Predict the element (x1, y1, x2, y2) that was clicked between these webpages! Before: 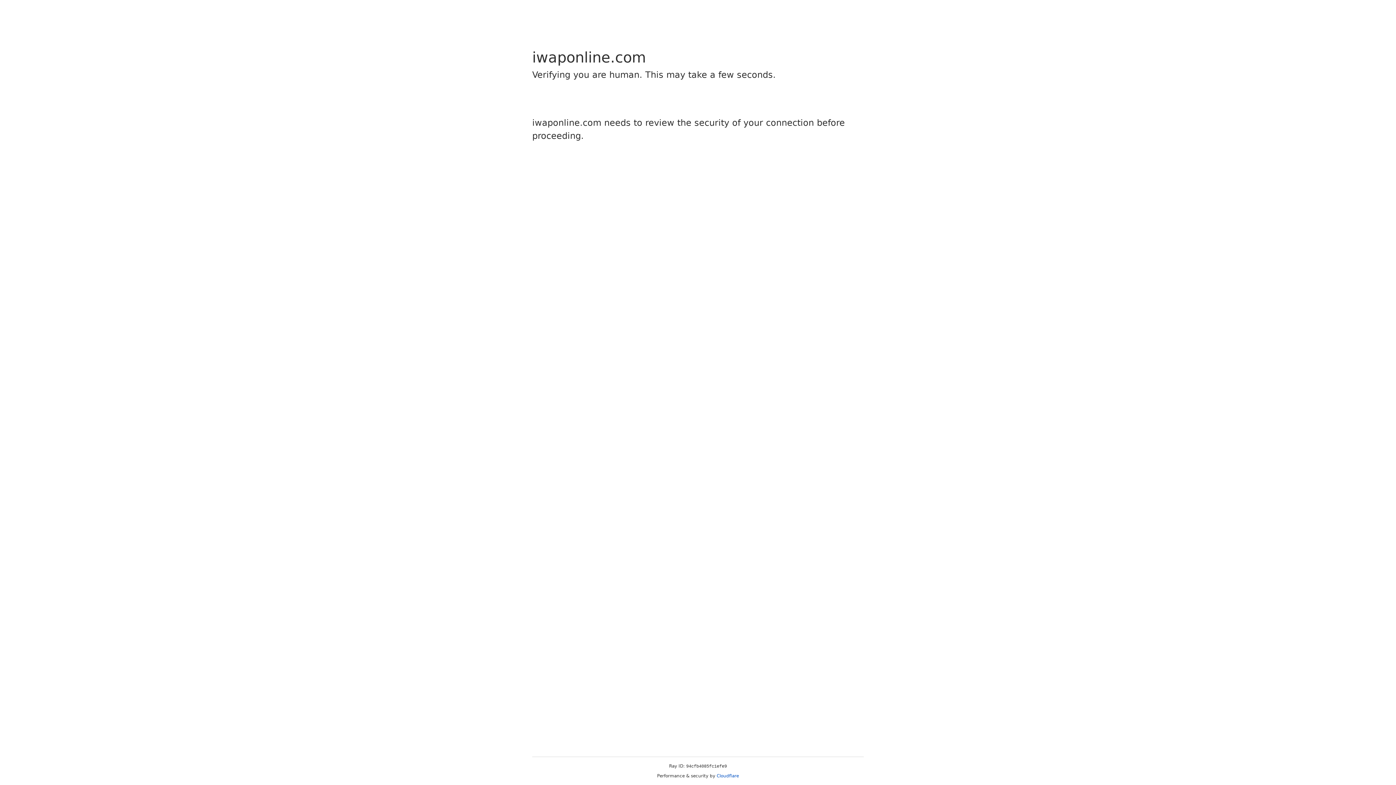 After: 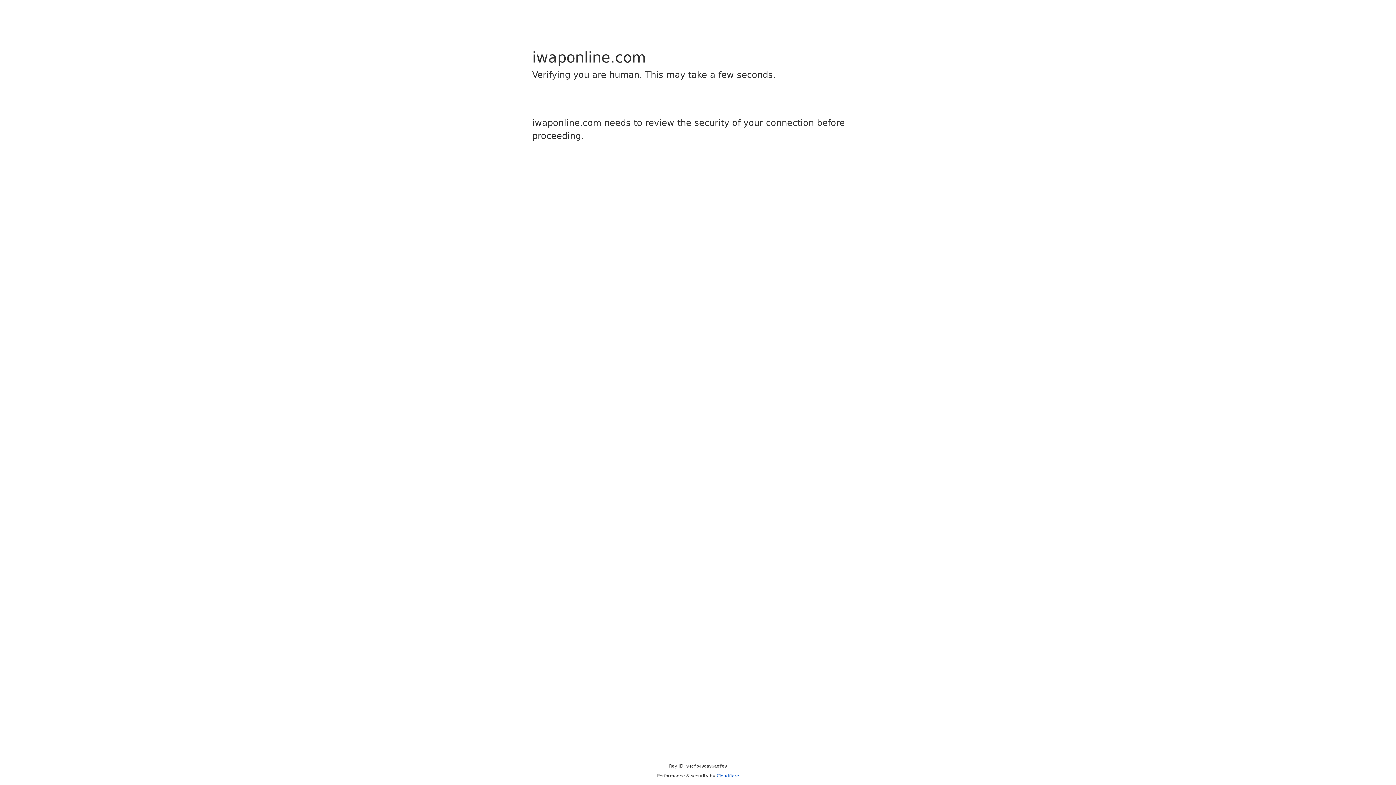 Action: bbox: (716, 773, 739, 778) label: Cloudflare